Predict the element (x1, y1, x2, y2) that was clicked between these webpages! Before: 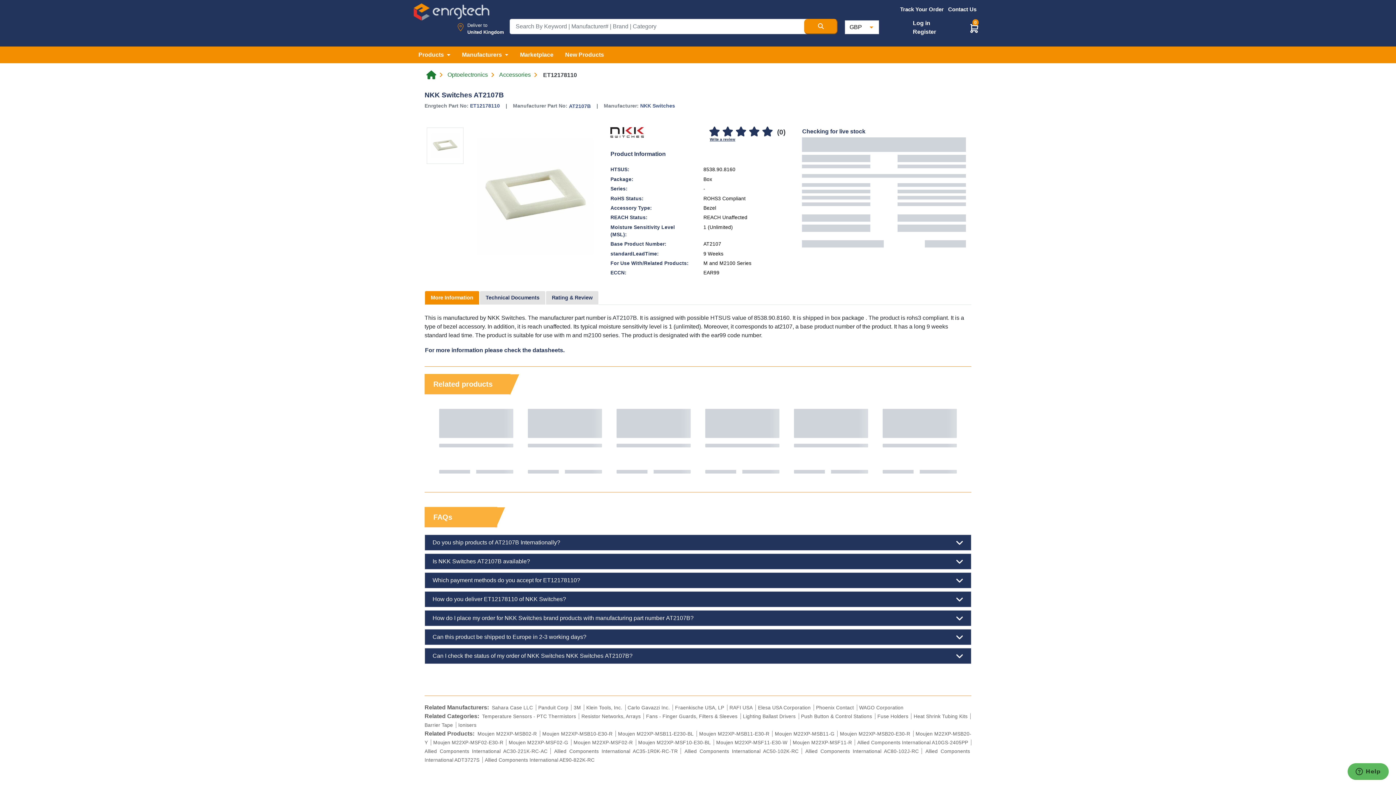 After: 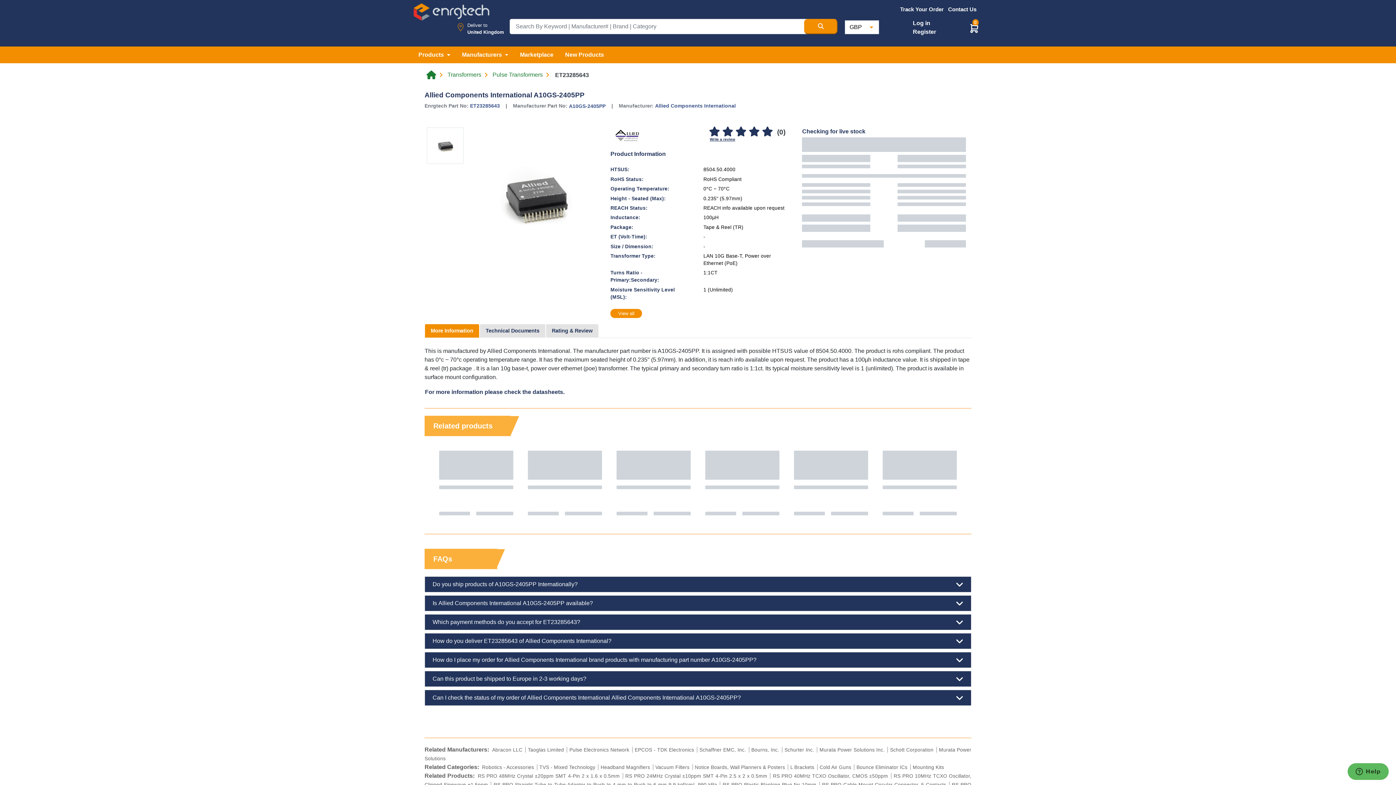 Action: bbox: (857, 740, 972, 745) label: Allied Components International A10GS-2405PP